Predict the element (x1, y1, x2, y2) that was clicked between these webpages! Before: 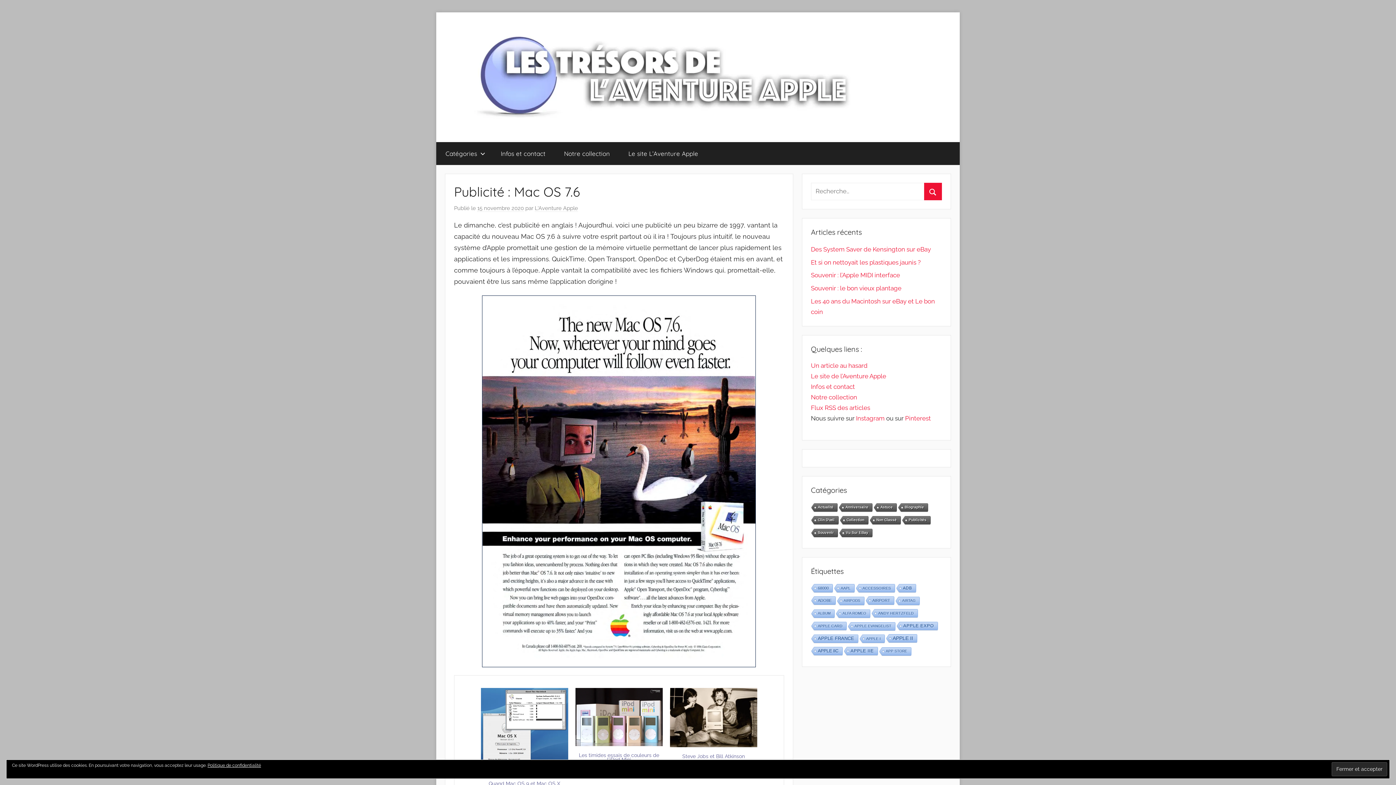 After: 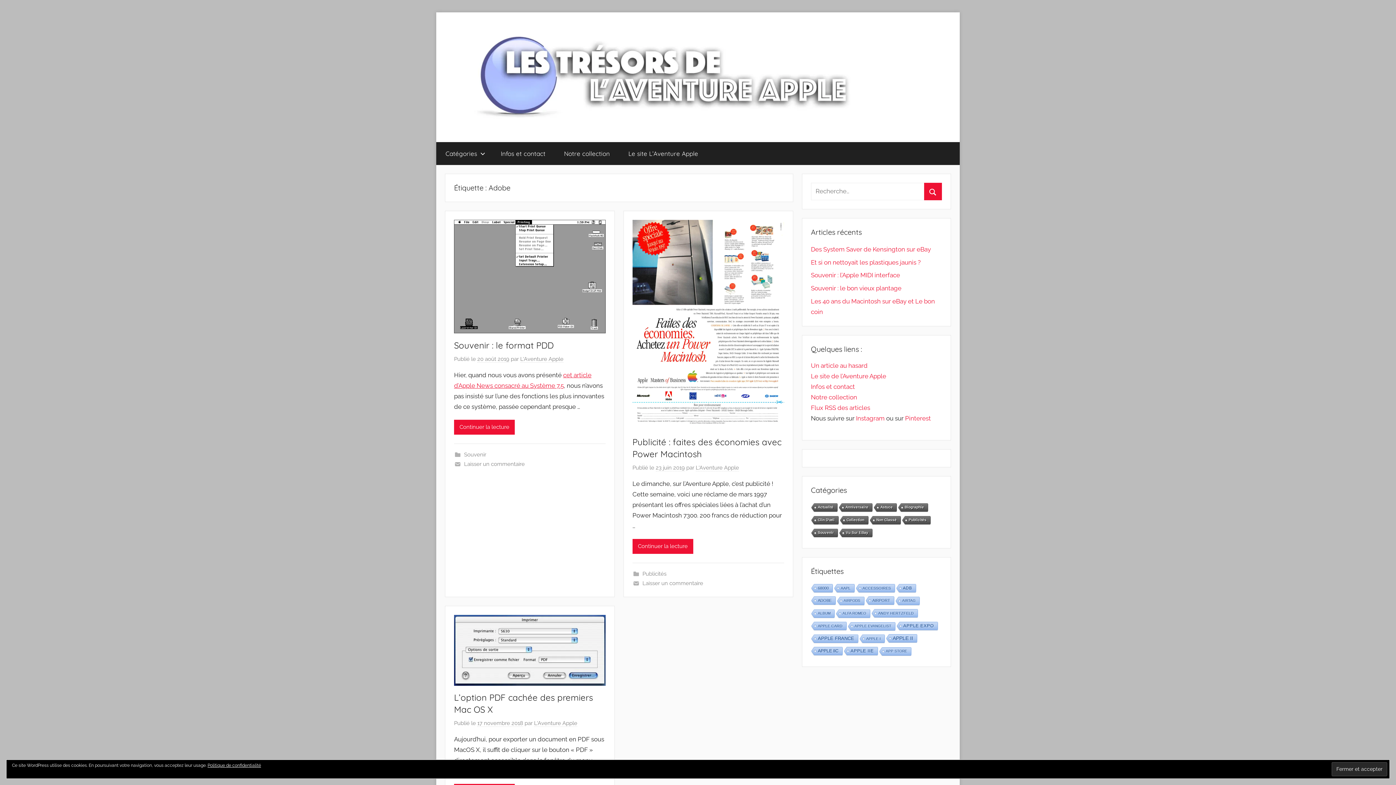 Action: label: Adobe (3 éléments) bbox: (810, 596, 835, 605)